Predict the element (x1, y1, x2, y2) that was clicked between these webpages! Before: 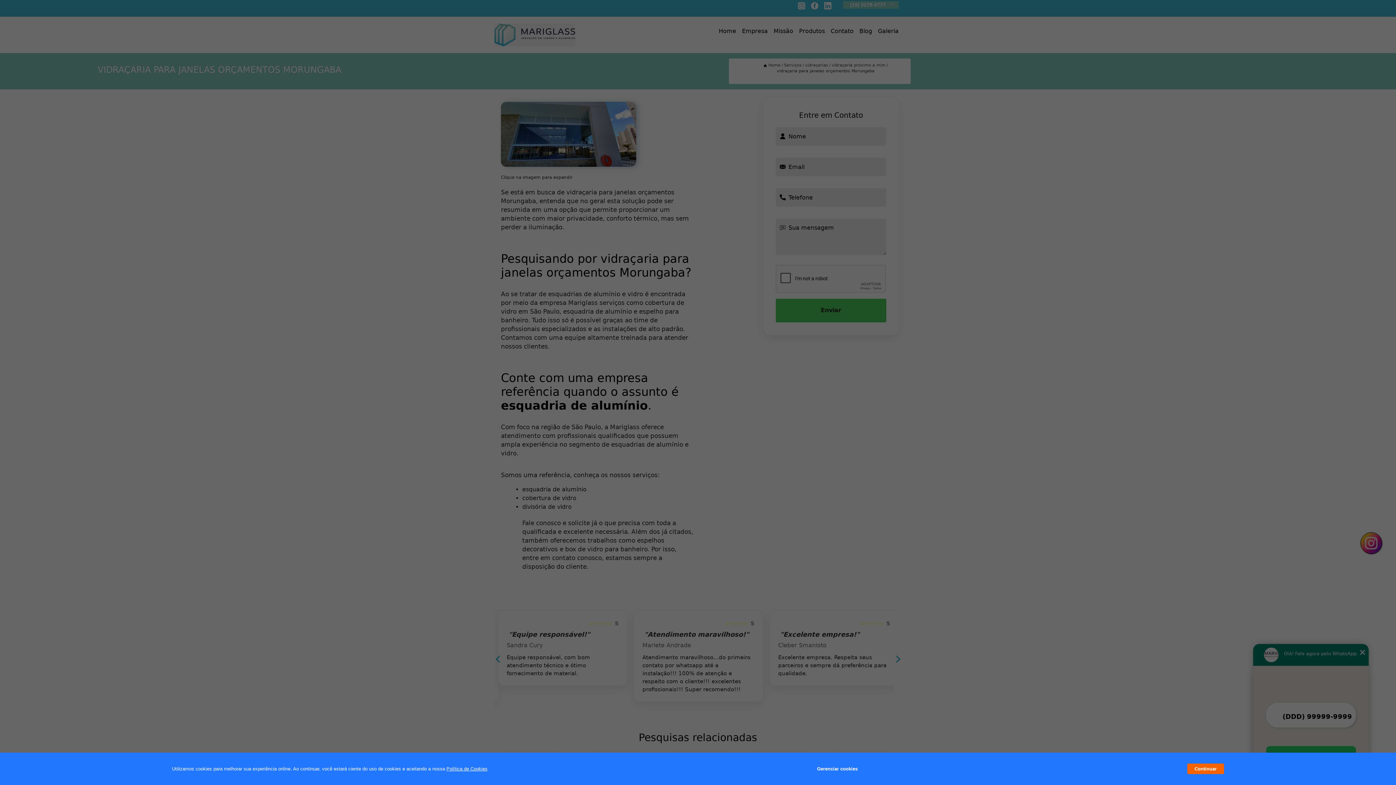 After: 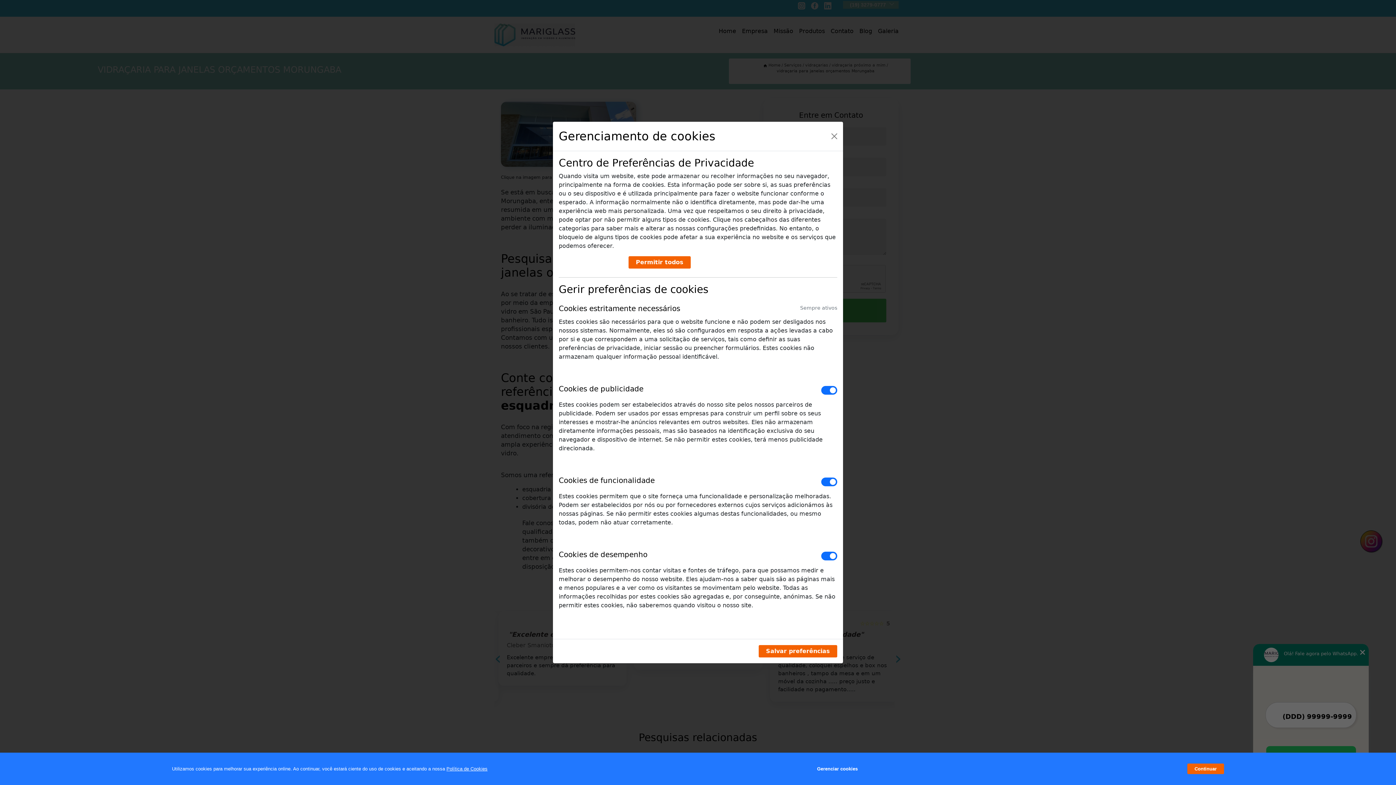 Action: bbox: (817, 762, 857, 776) label: Gerenciar cookies